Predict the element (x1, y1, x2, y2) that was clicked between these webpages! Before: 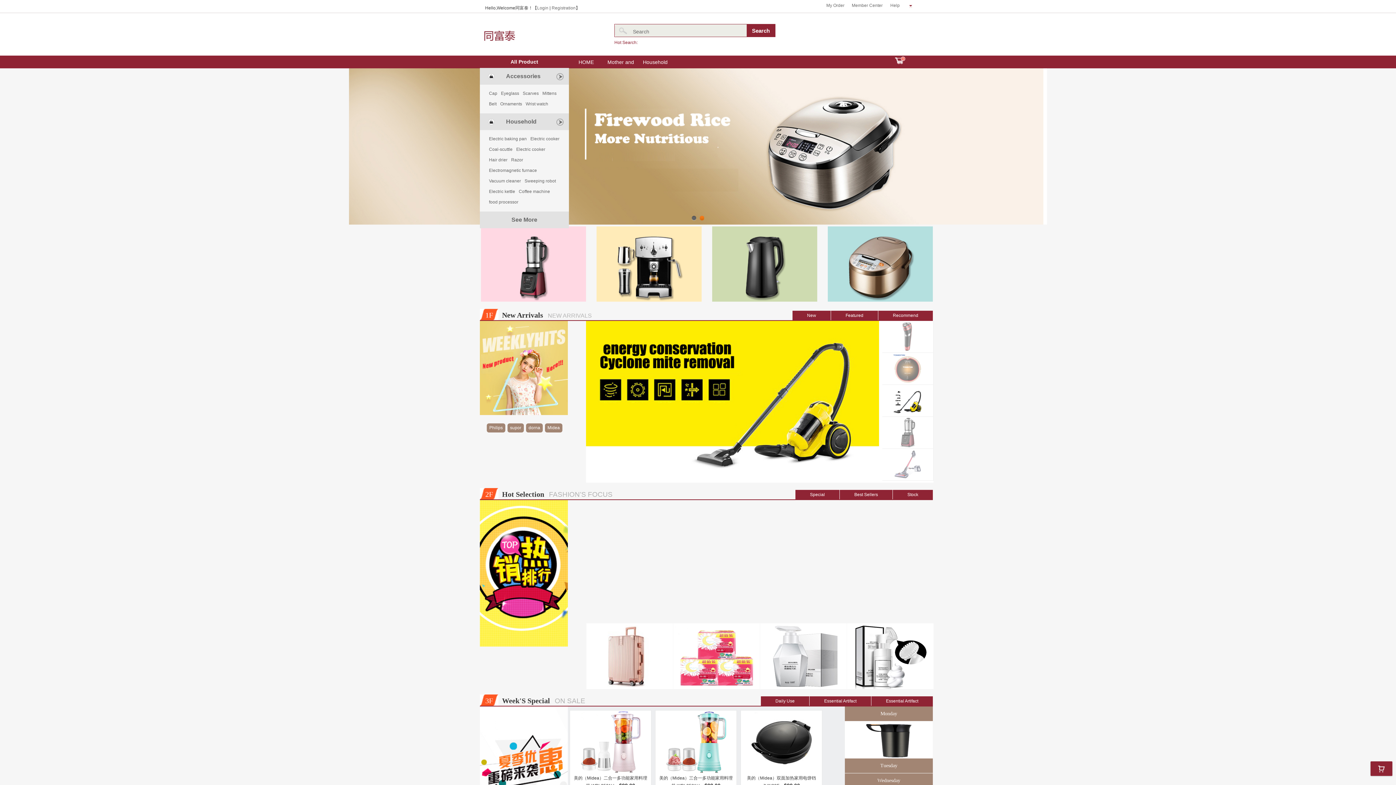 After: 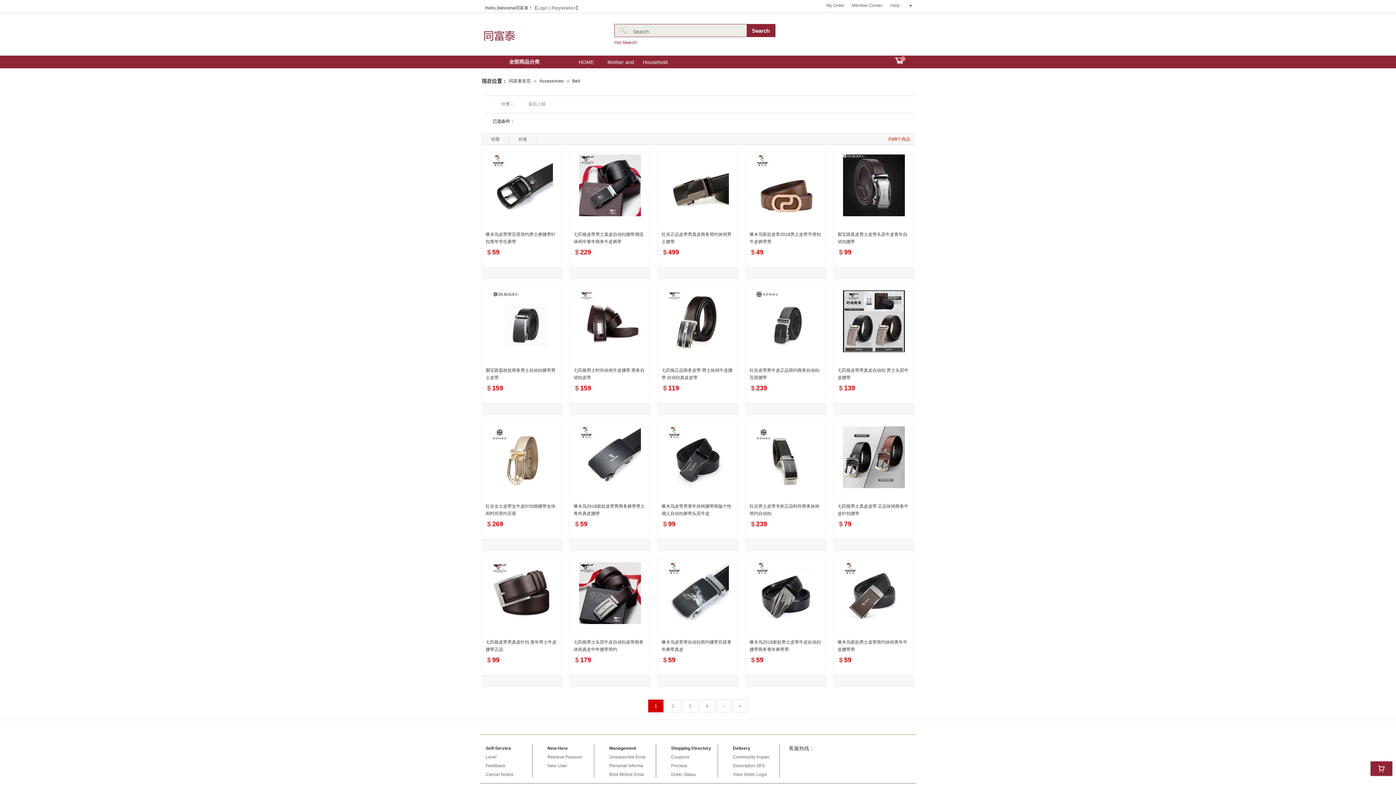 Action: label: Belt bbox: (487, 98, 498, 109)